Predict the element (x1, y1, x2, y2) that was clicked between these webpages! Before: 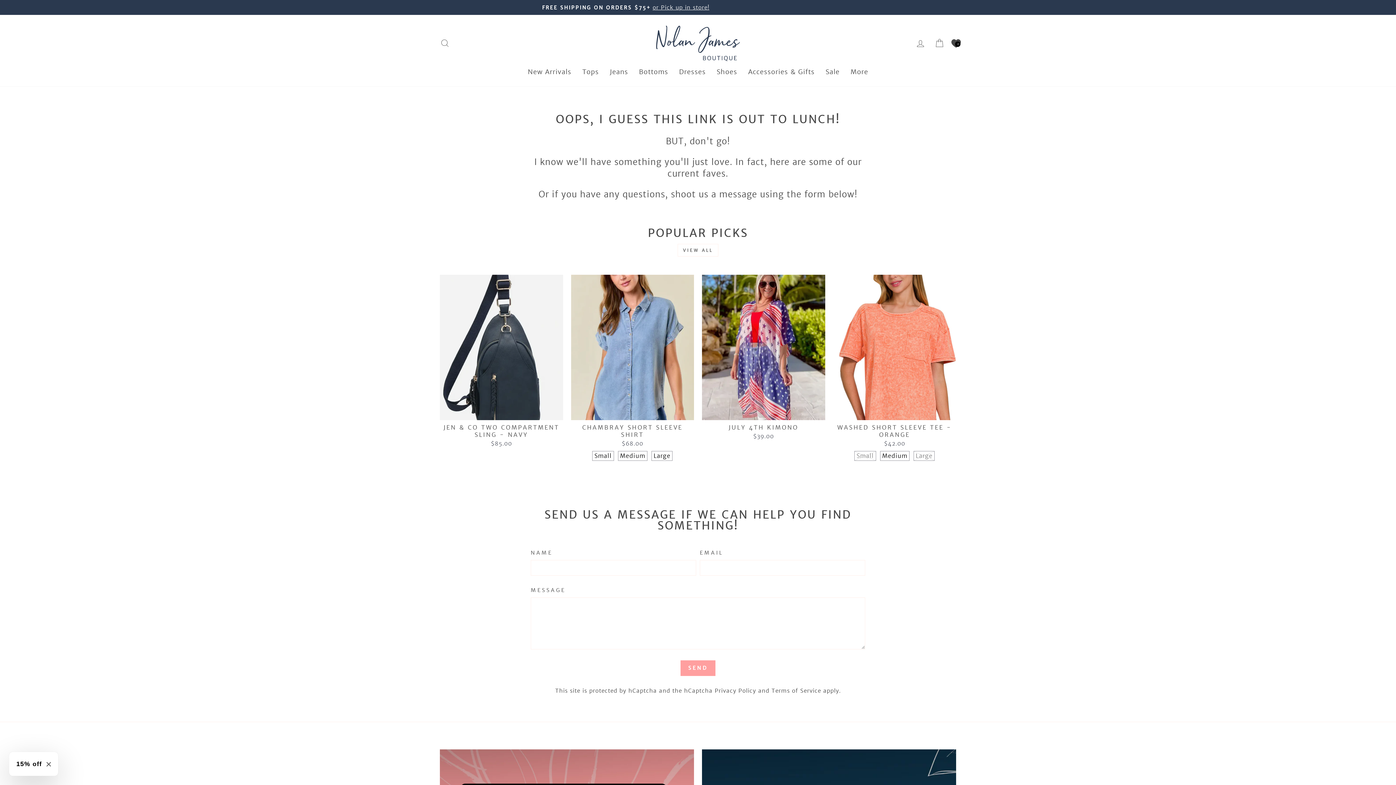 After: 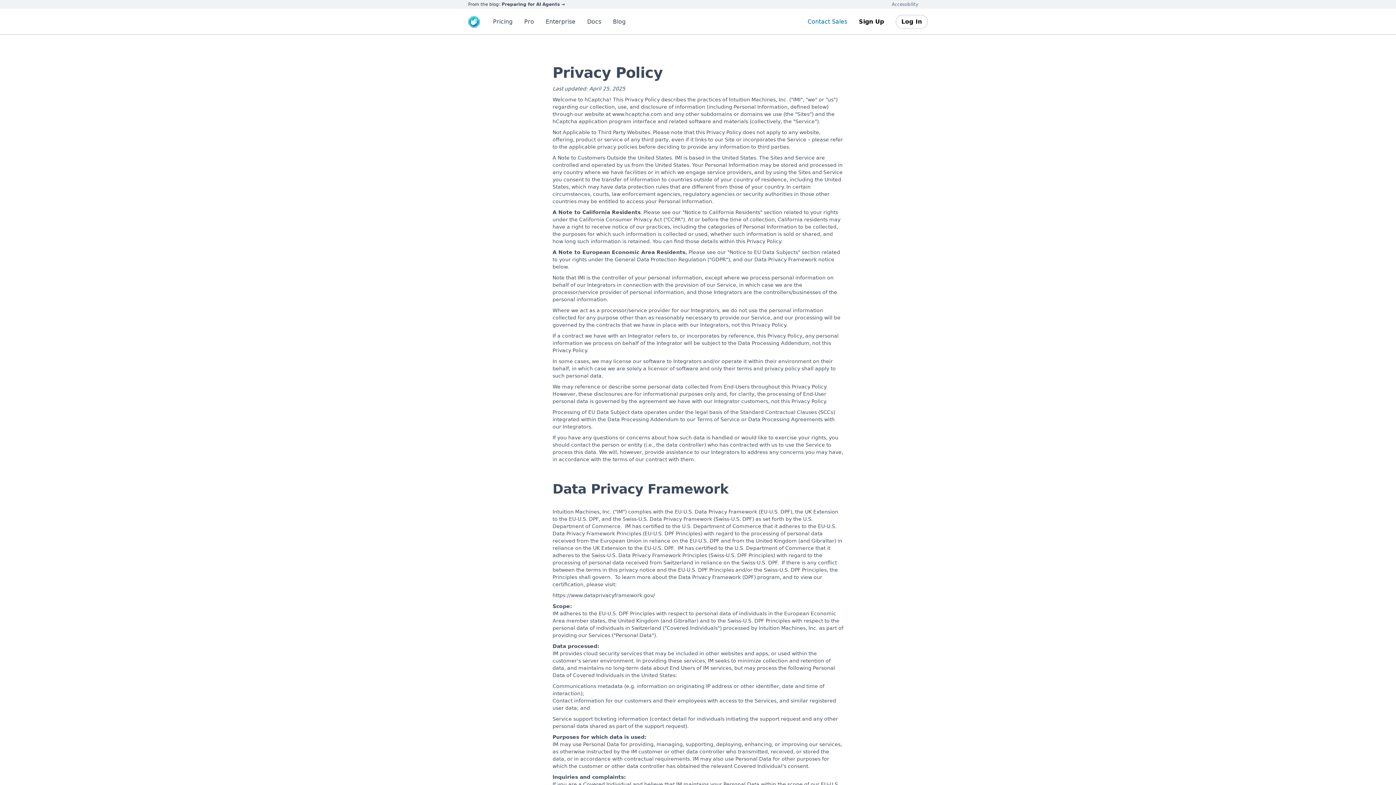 Action: label: Privacy Policy bbox: (714, 687, 756, 694)